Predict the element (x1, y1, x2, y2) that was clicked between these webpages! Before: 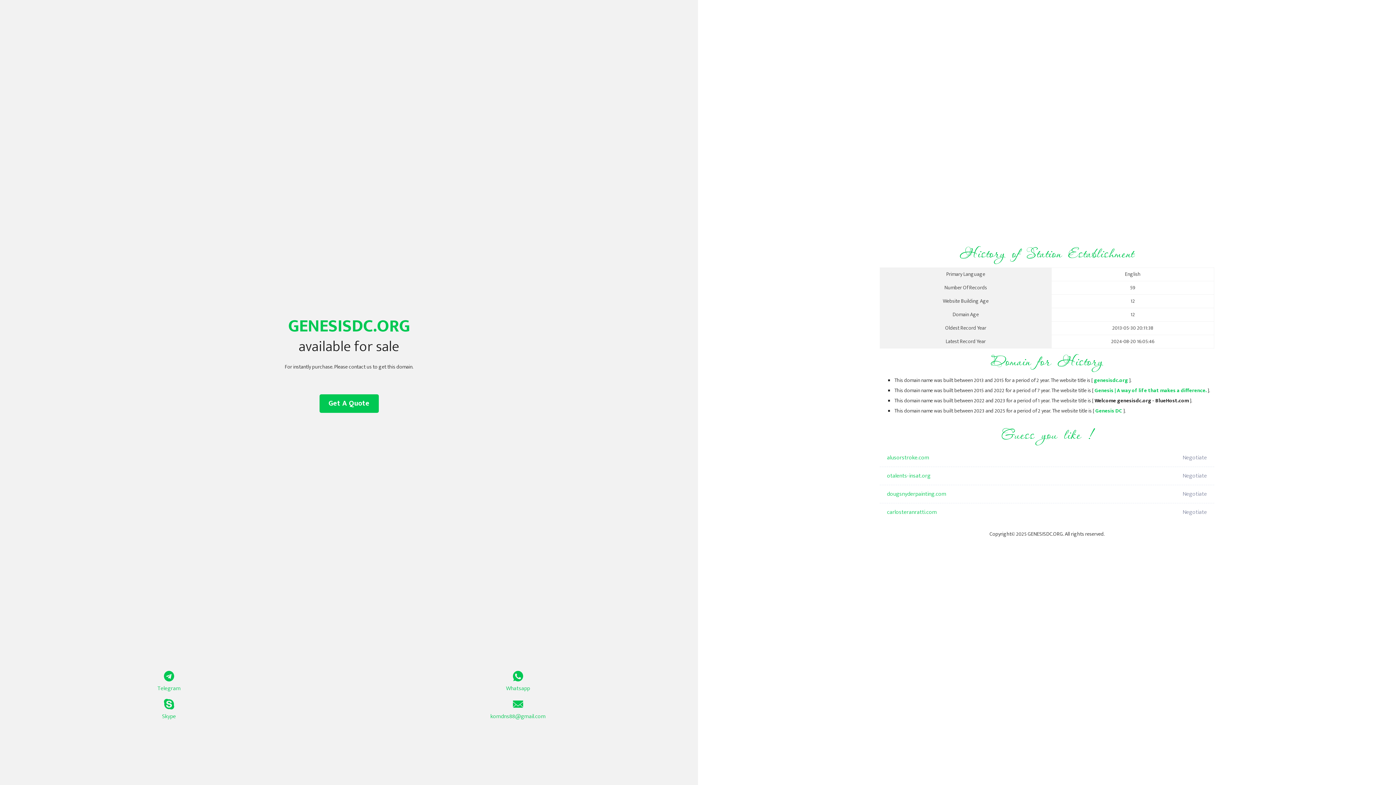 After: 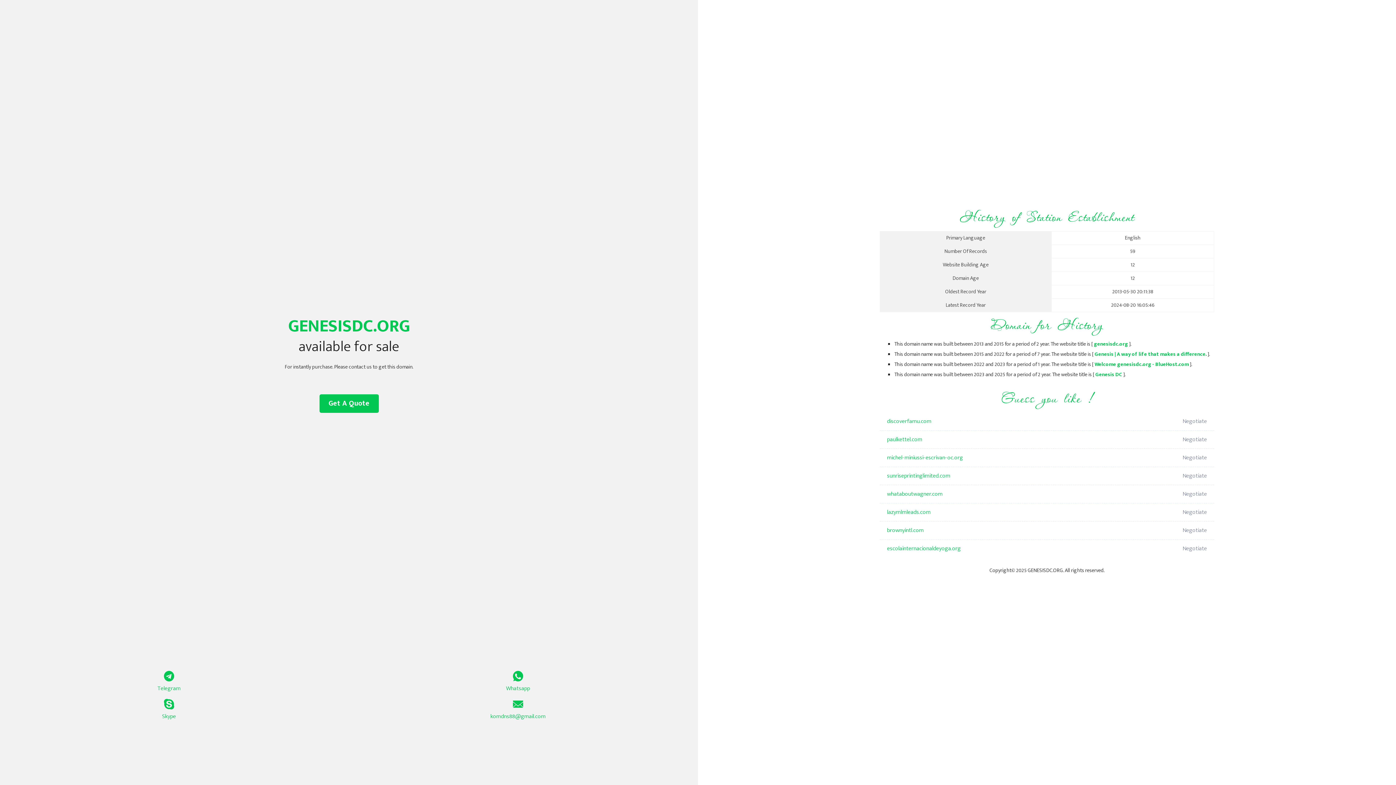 Action: bbox: (1094, 386, 1206, 395) label: Genesis | A way of life that makes a difference.